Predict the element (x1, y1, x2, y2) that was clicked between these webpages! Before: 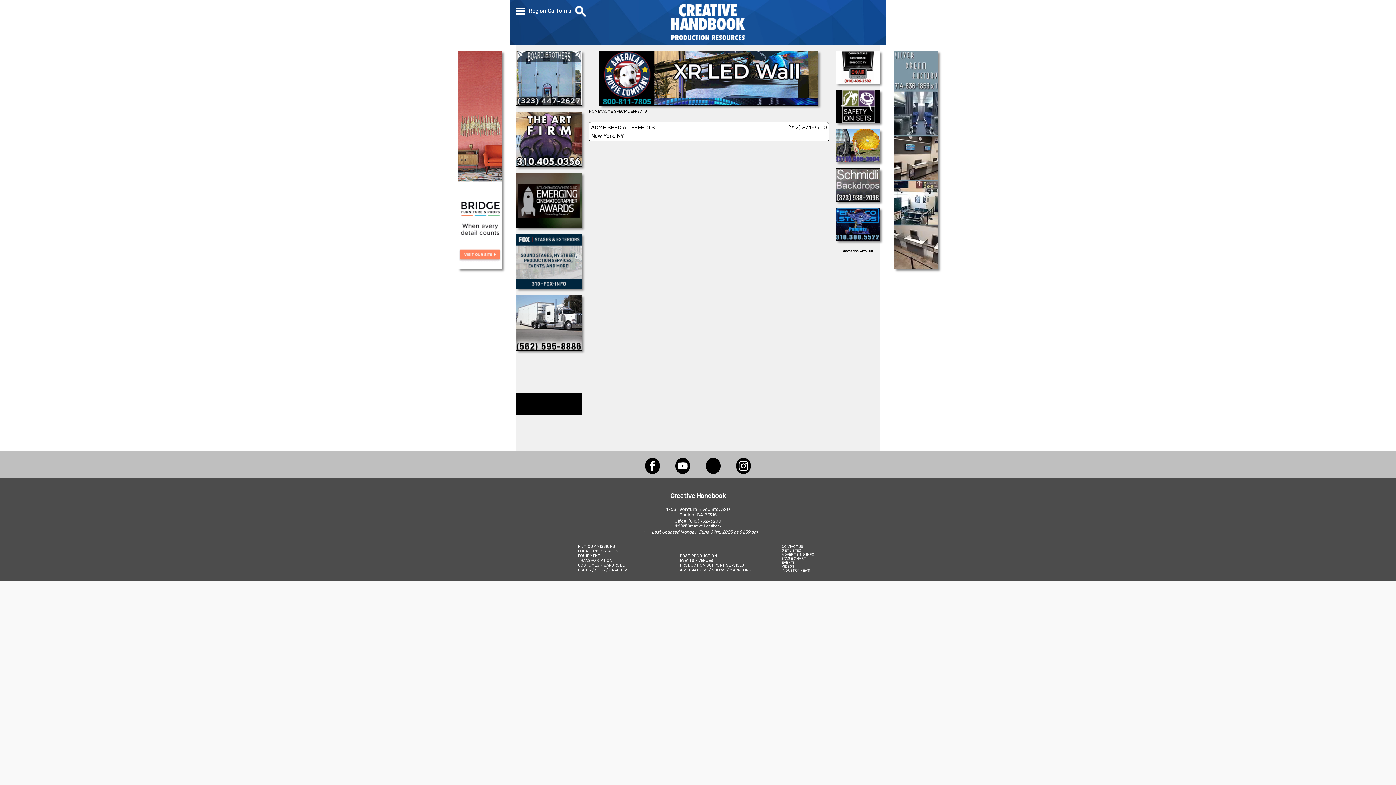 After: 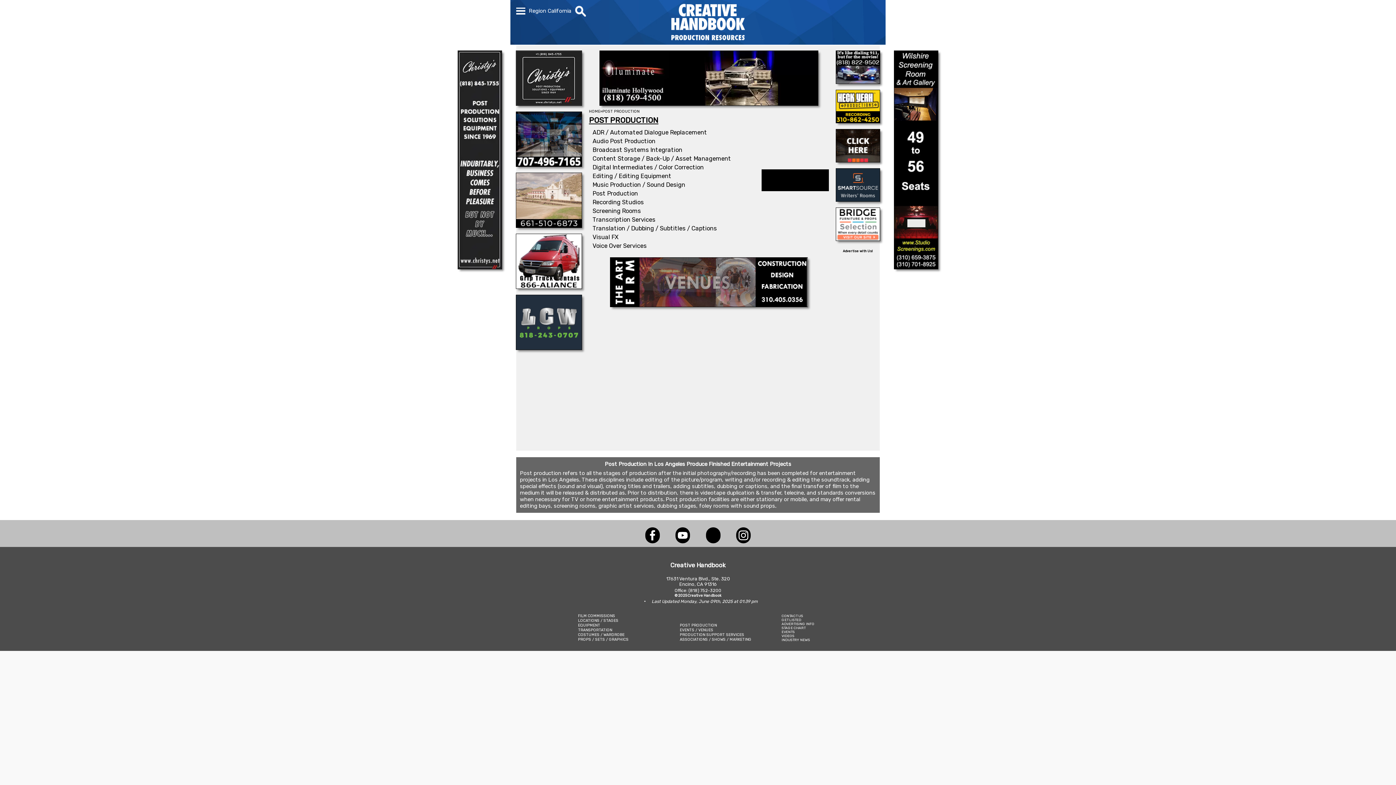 Action: label: POST PRODUCTION bbox: (680, 553, 717, 558)